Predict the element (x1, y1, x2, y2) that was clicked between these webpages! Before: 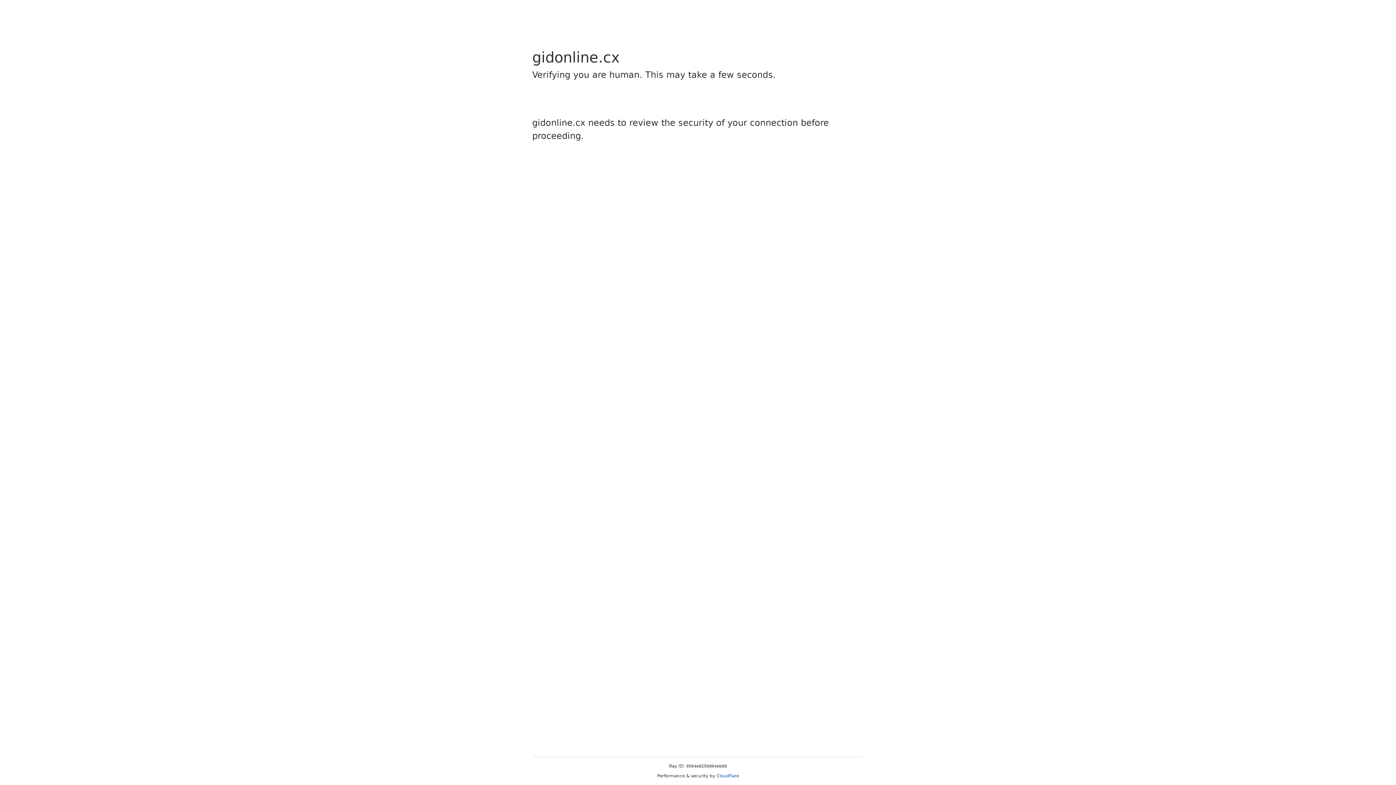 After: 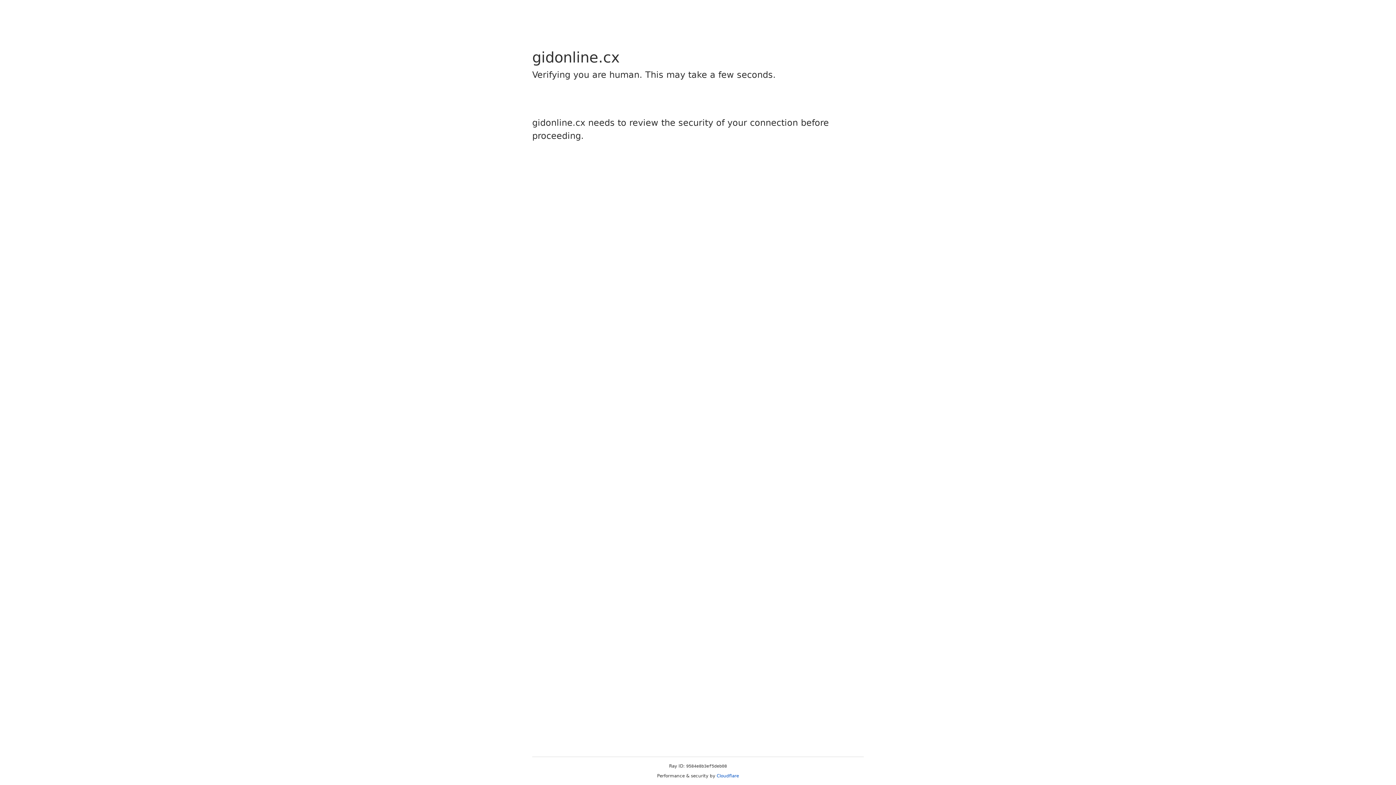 Action: label: Cloudflare bbox: (716, 773, 739, 778)